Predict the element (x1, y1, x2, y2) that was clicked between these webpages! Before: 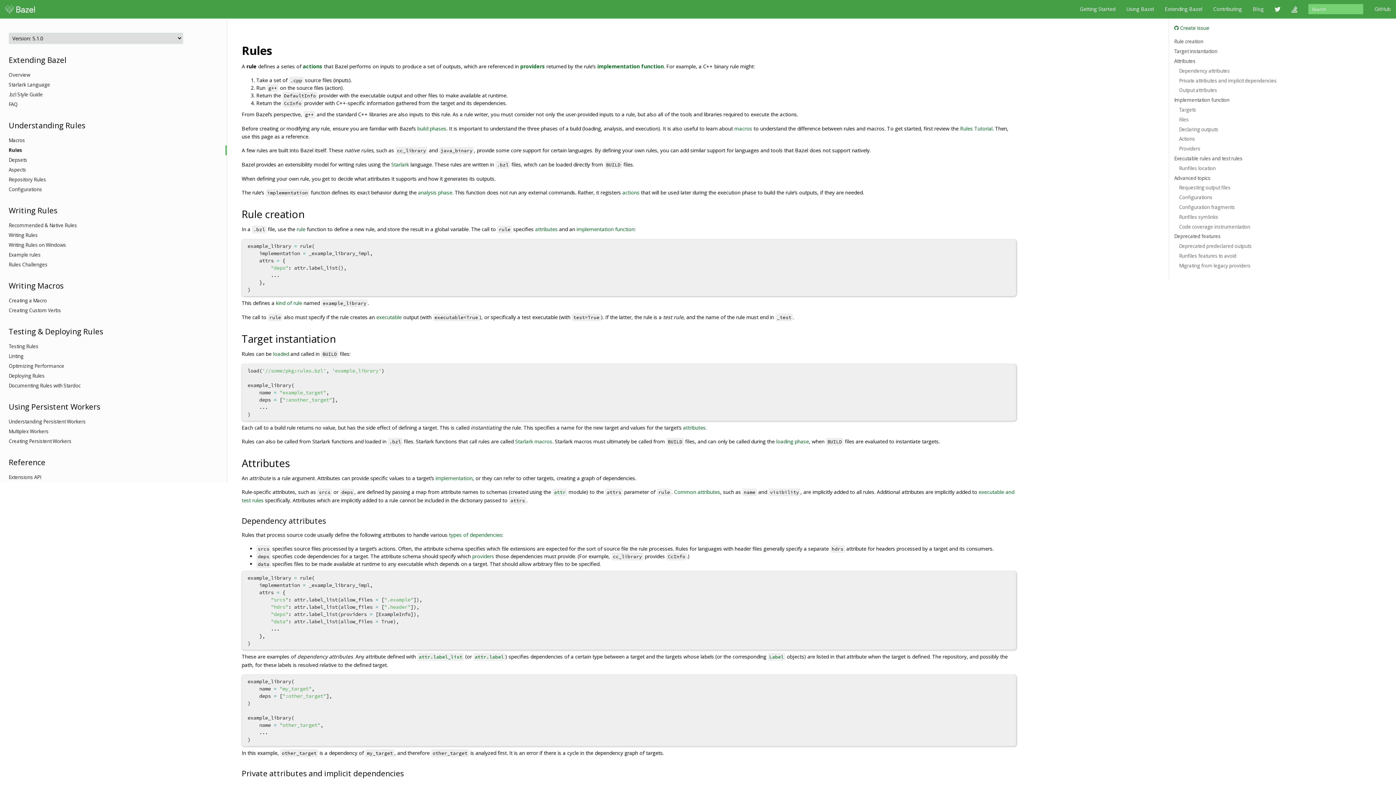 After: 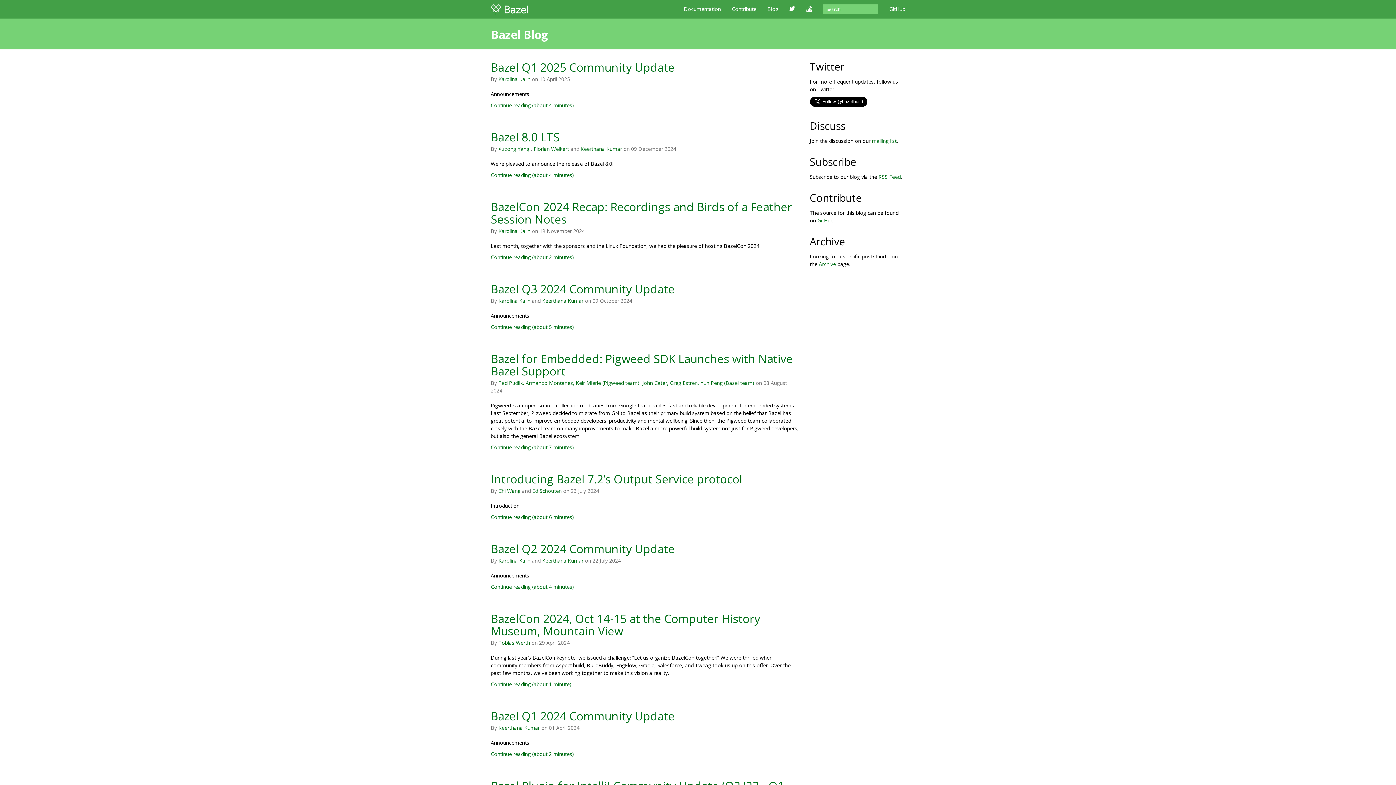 Action: label: Blog bbox: (1247, 0, 1269, 18)